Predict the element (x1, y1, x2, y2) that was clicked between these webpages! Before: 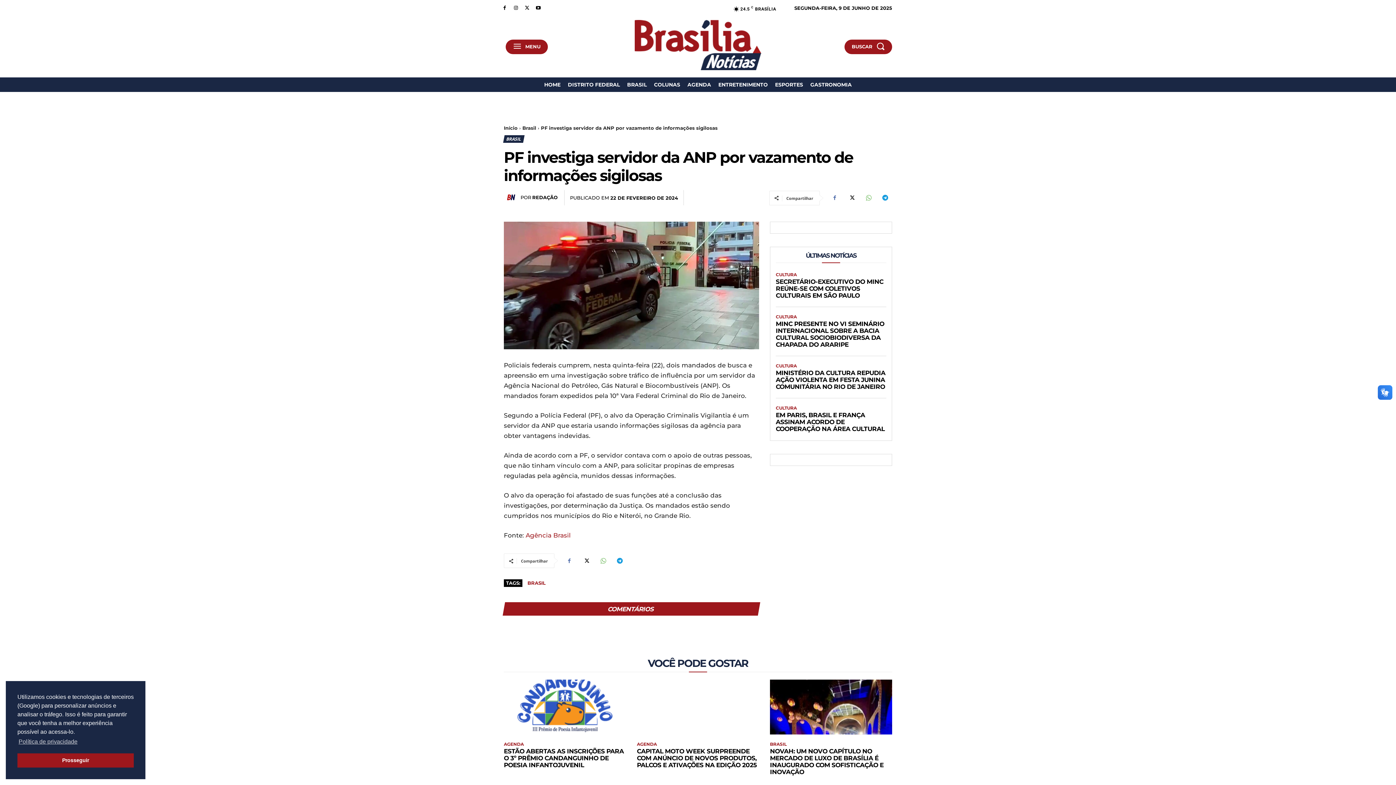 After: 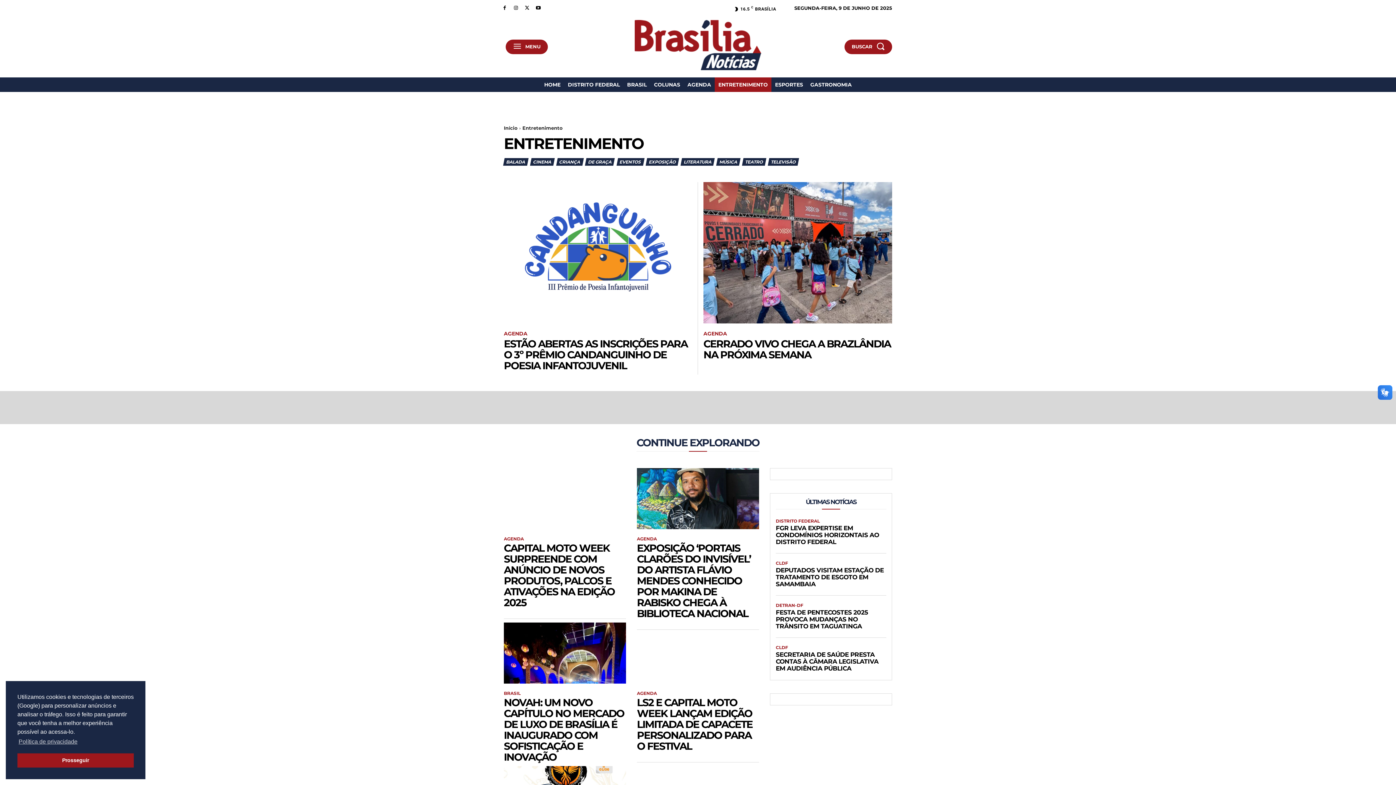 Action: bbox: (714, 77, 771, 92) label: ENTRETENIMENTO